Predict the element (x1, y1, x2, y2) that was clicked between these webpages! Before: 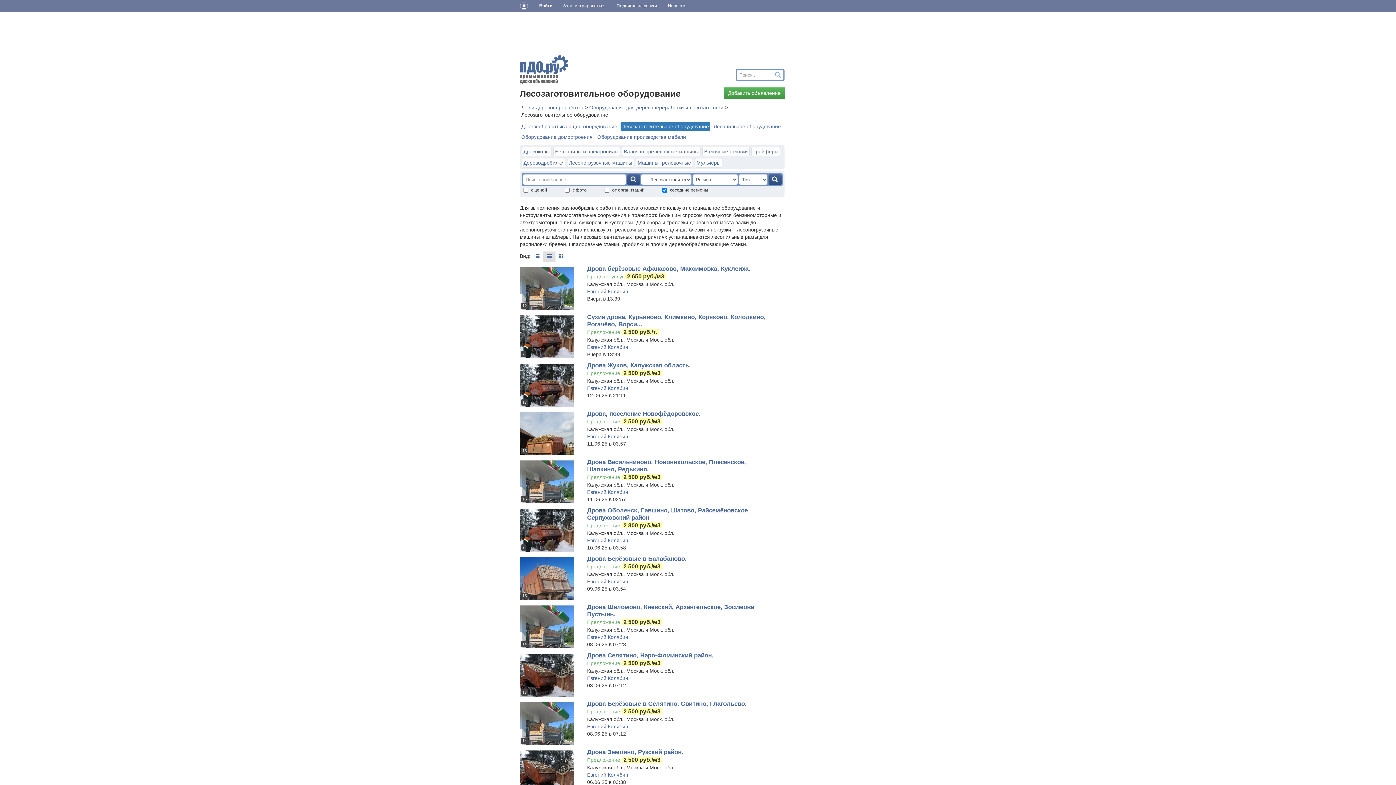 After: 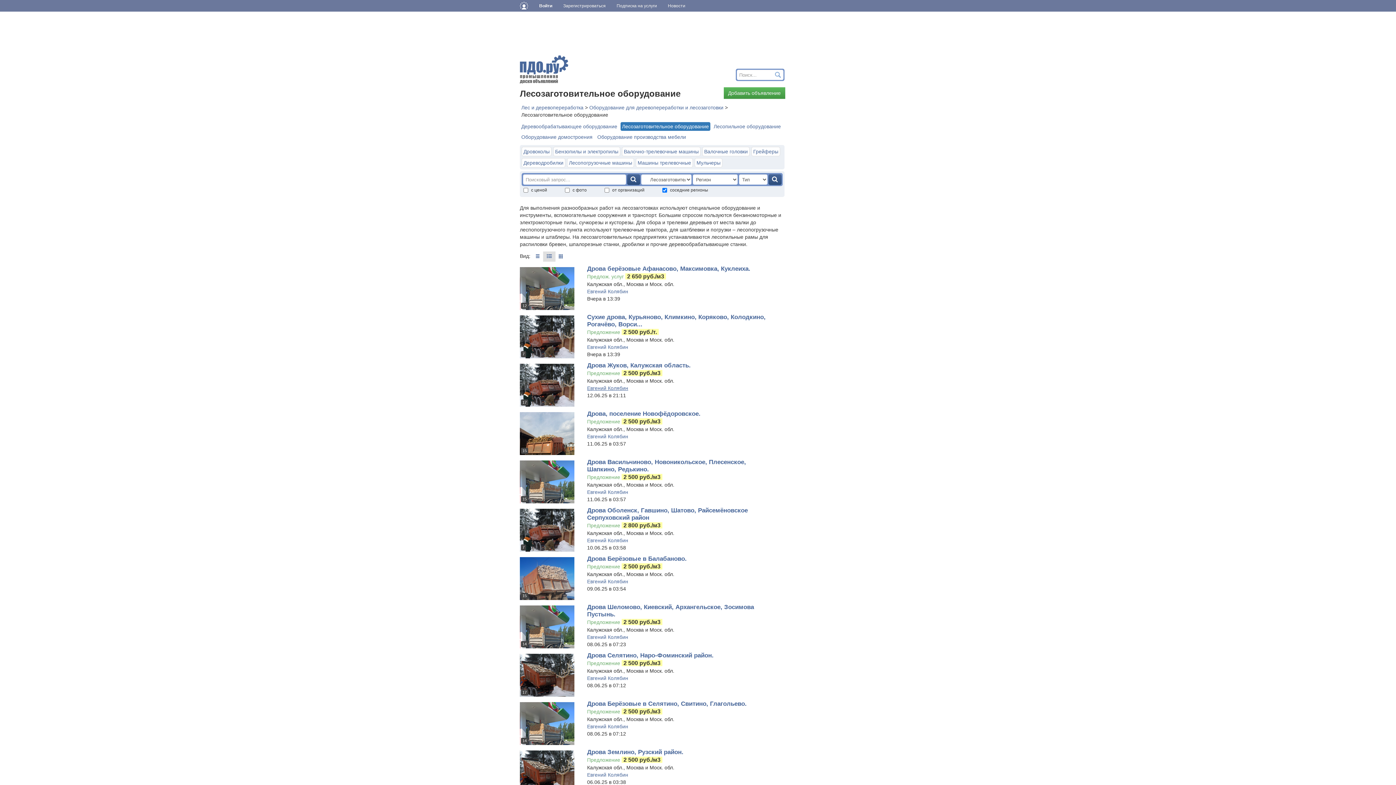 Action: label: Евгений Колябин bbox: (587, 385, 628, 391)